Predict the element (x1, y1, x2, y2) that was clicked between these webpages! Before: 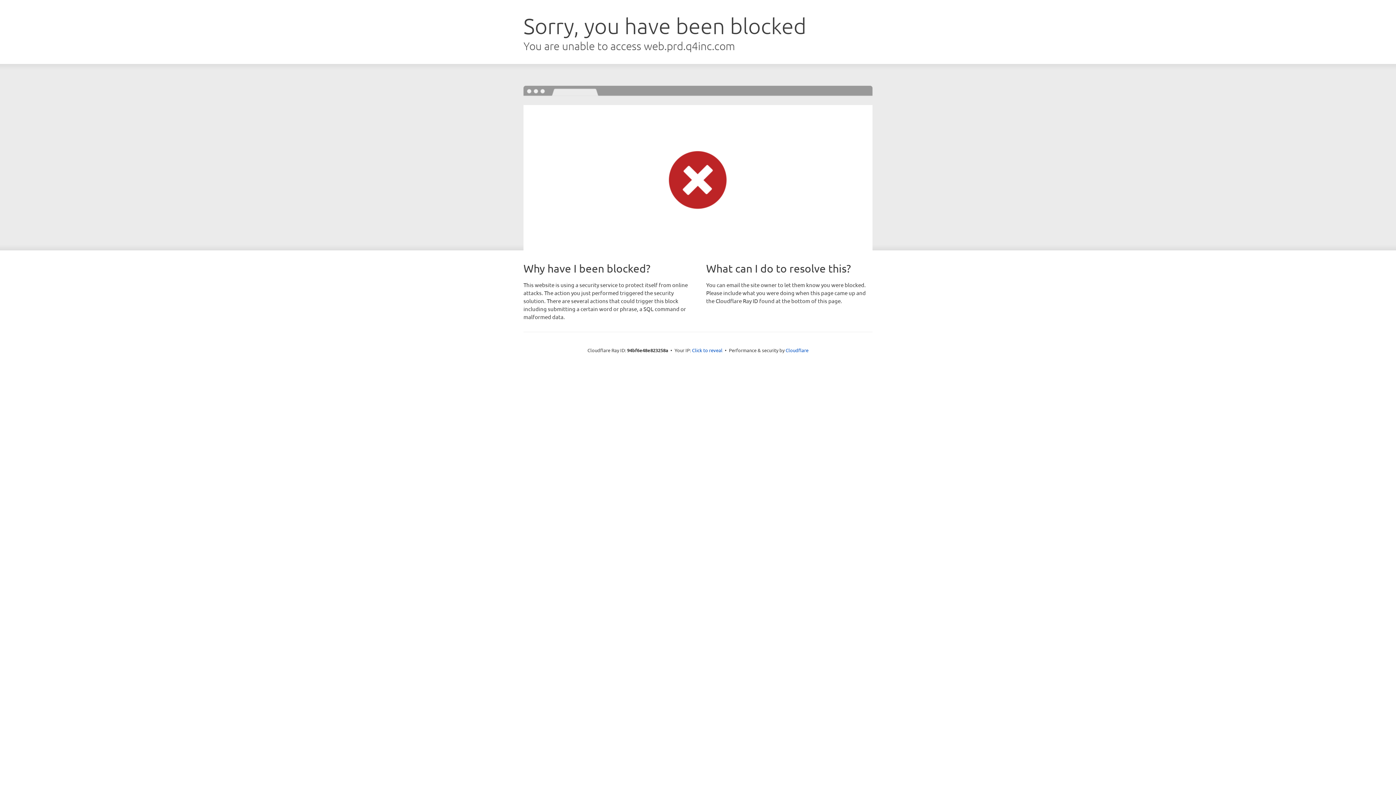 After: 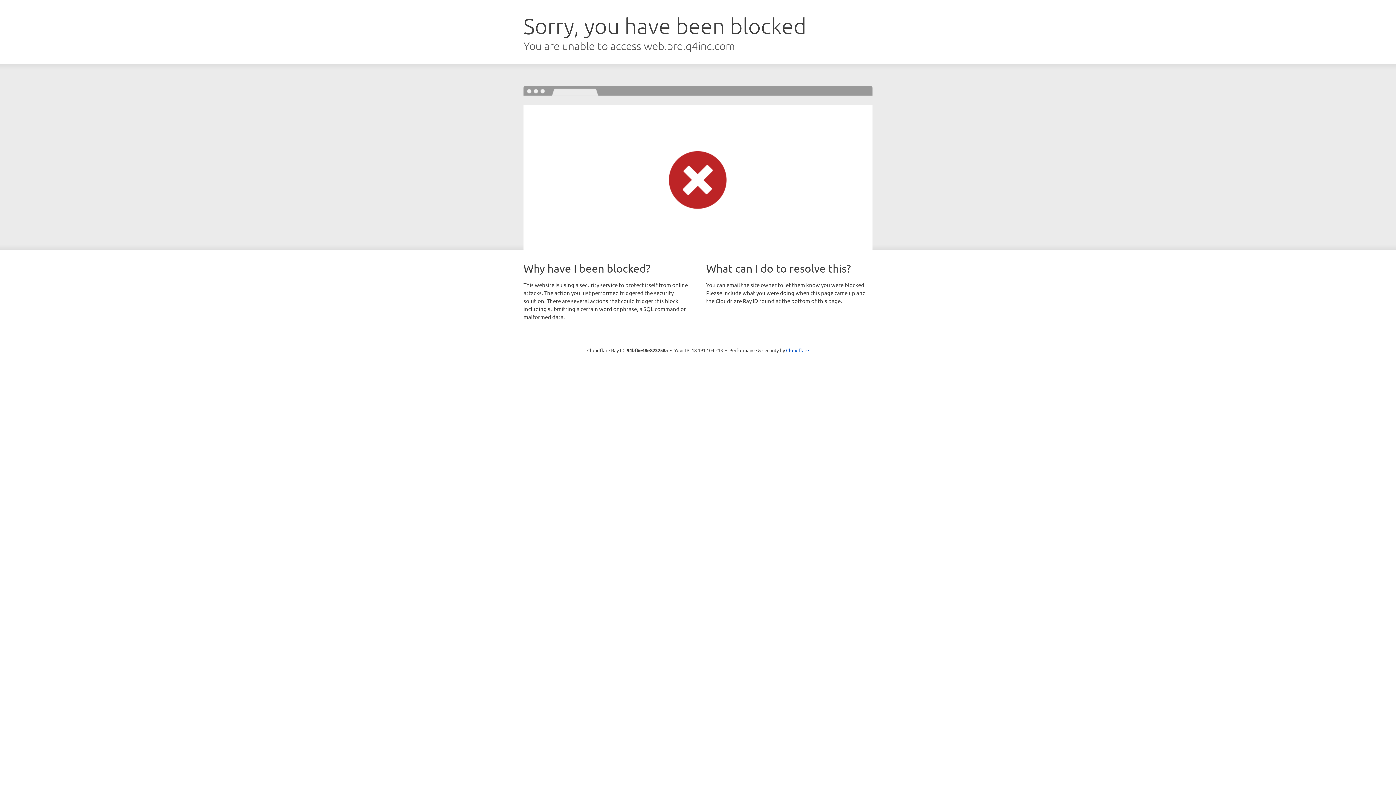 Action: bbox: (692, 346, 722, 353) label: Click to reveal